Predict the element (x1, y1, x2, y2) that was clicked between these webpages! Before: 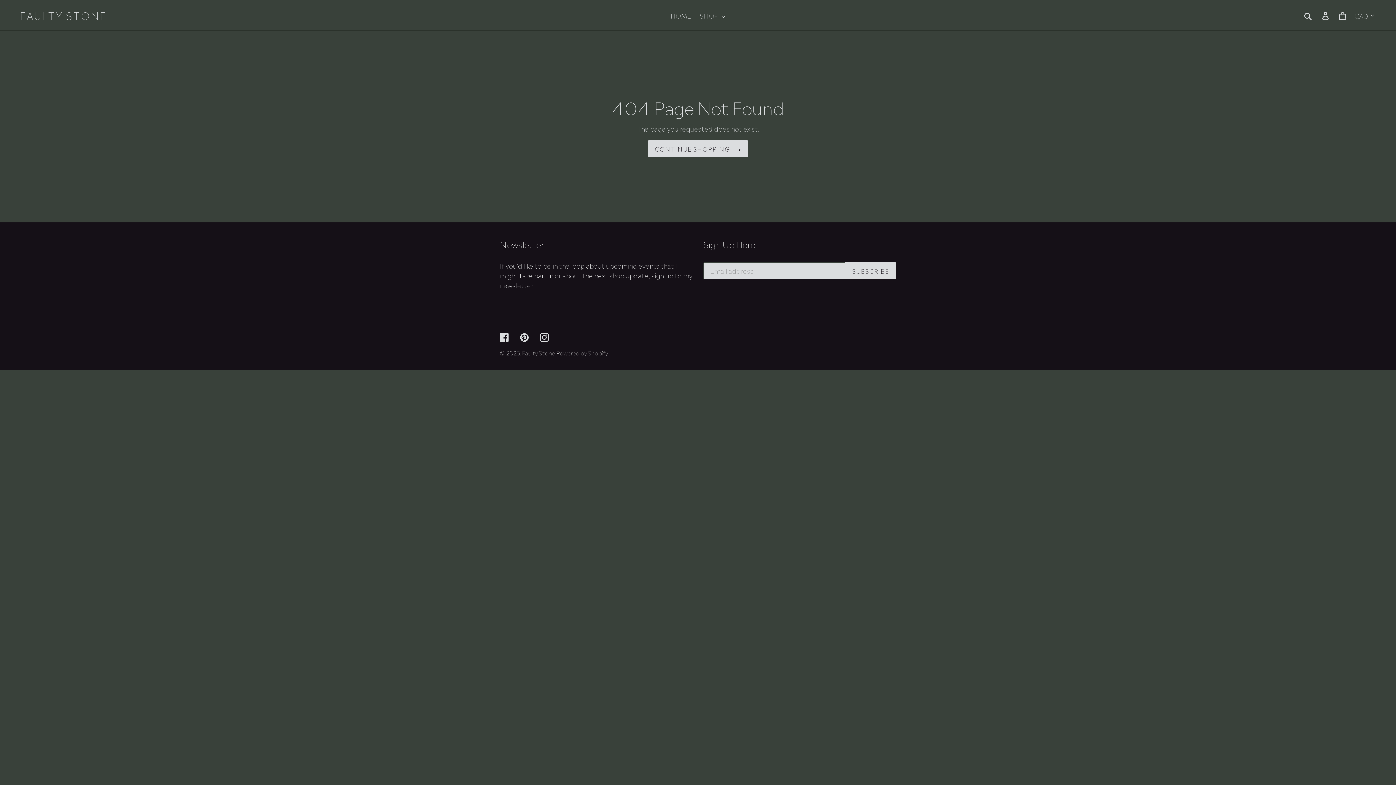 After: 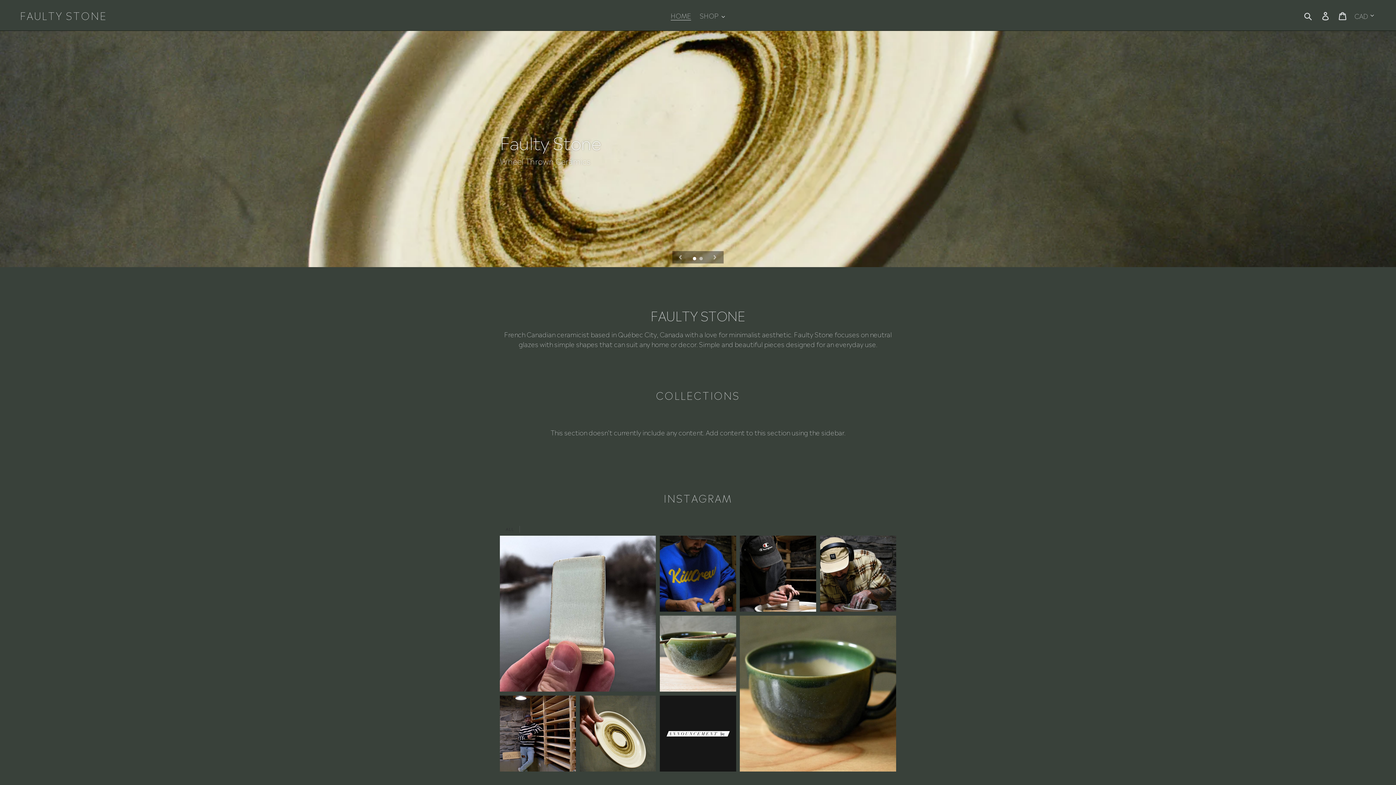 Action: label: FAULTY STONE bbox: (20, 9, 107, 21)